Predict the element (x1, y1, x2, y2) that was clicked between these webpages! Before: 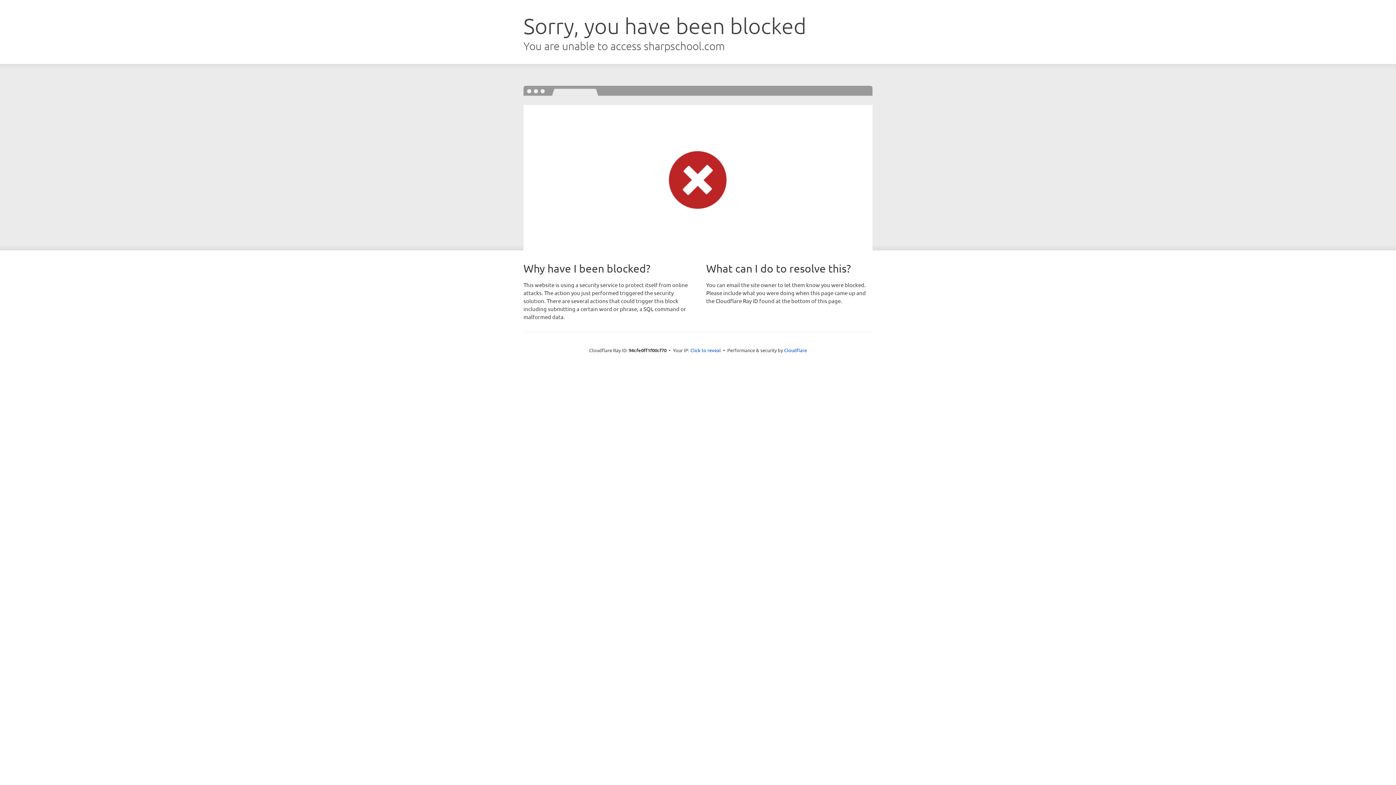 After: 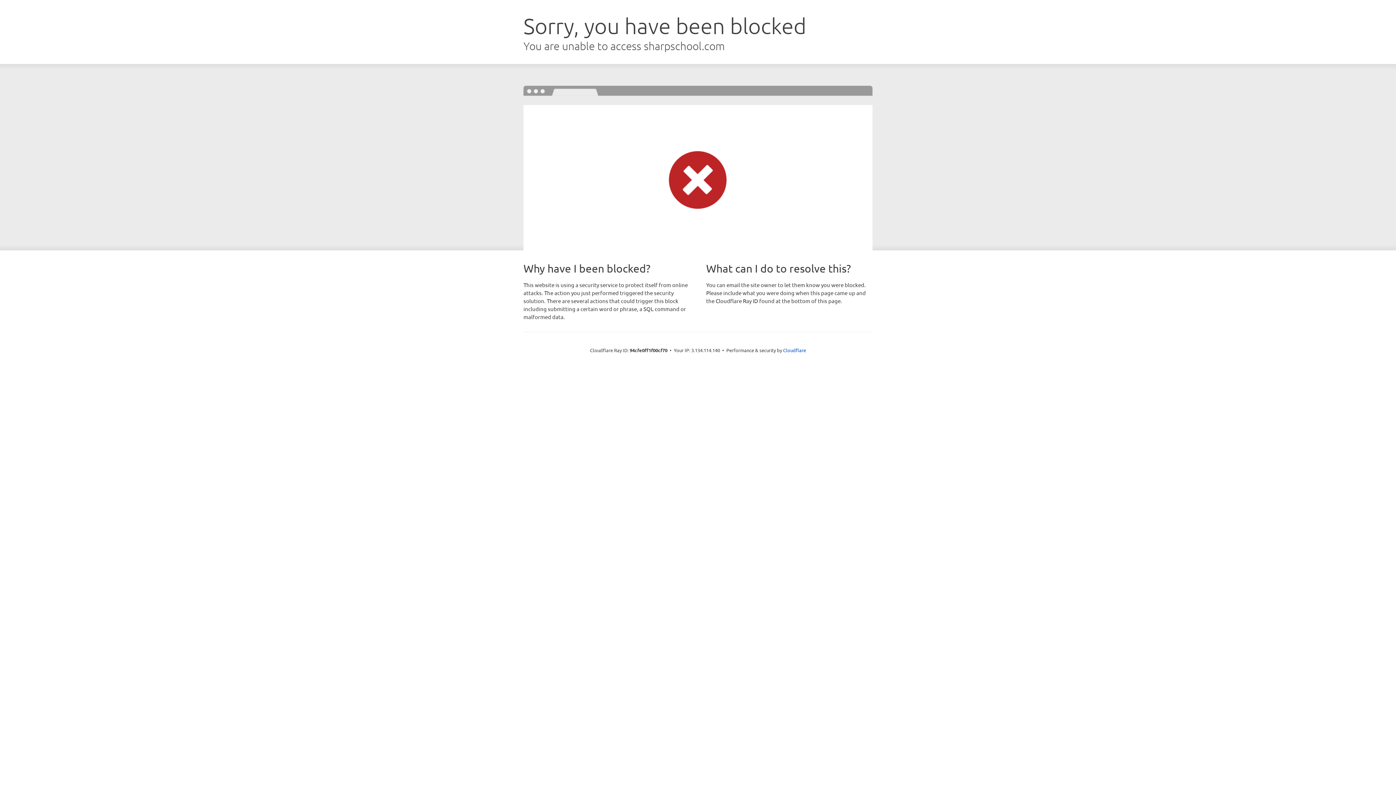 Action: label: Click to reveal bbox: (690, 346, 721, 353)